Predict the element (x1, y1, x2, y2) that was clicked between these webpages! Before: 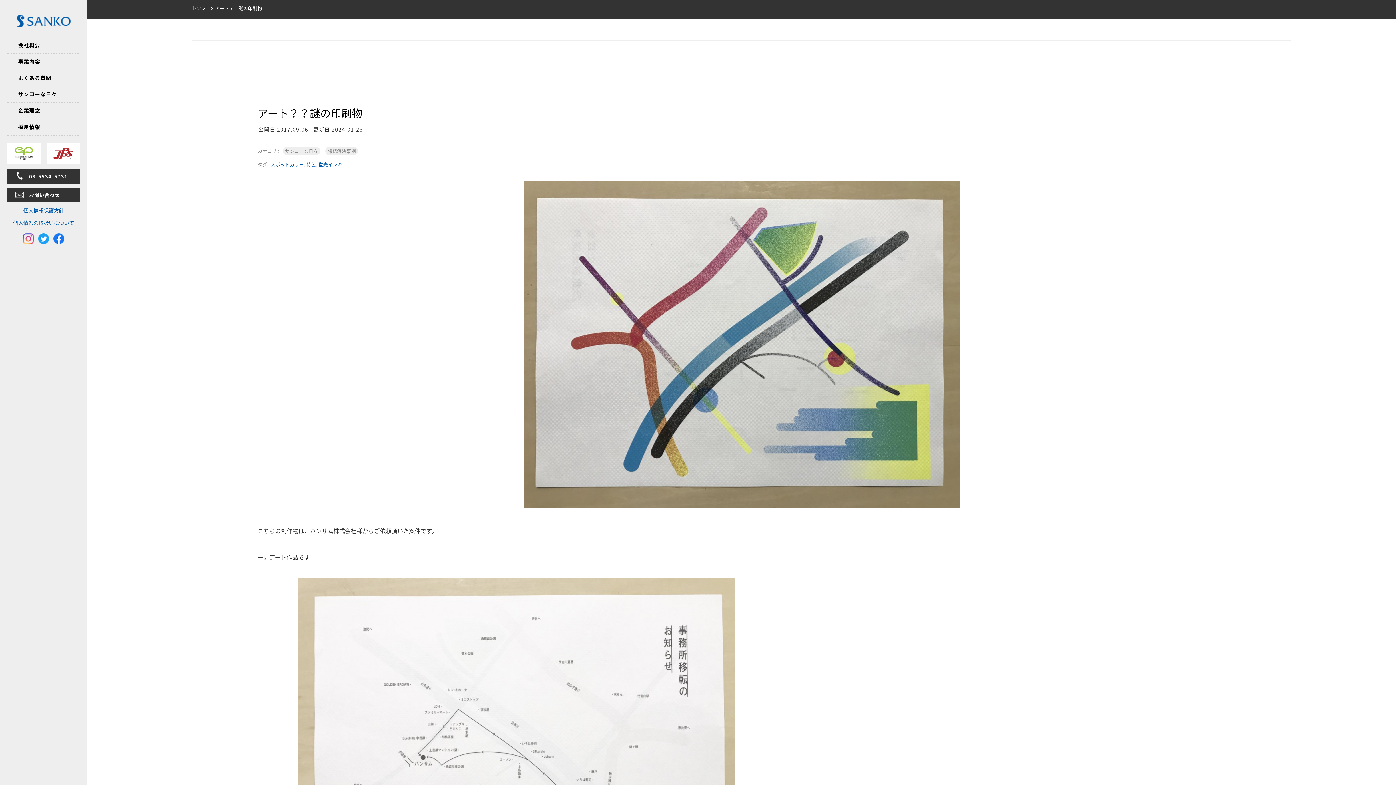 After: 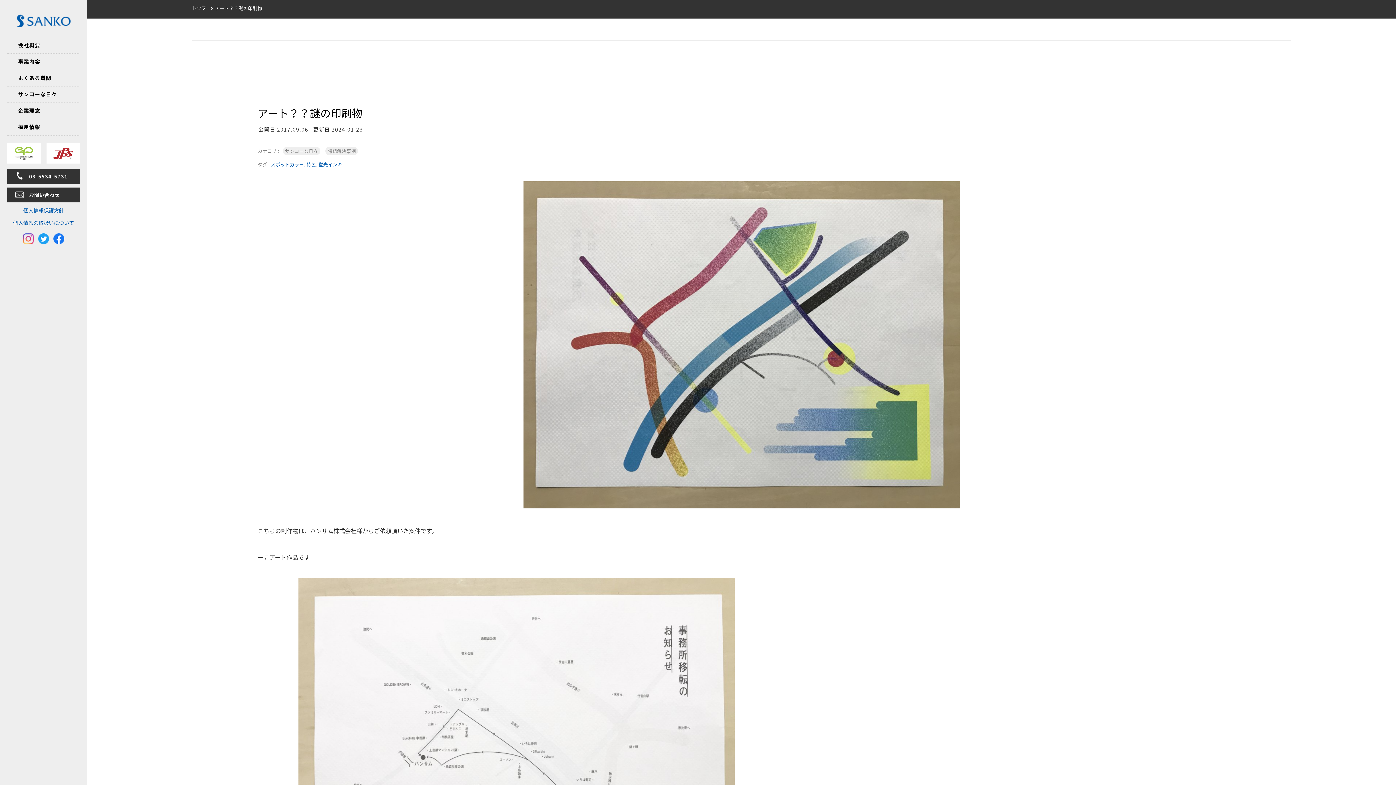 Action: bbox: (53, 235, 64, 244)